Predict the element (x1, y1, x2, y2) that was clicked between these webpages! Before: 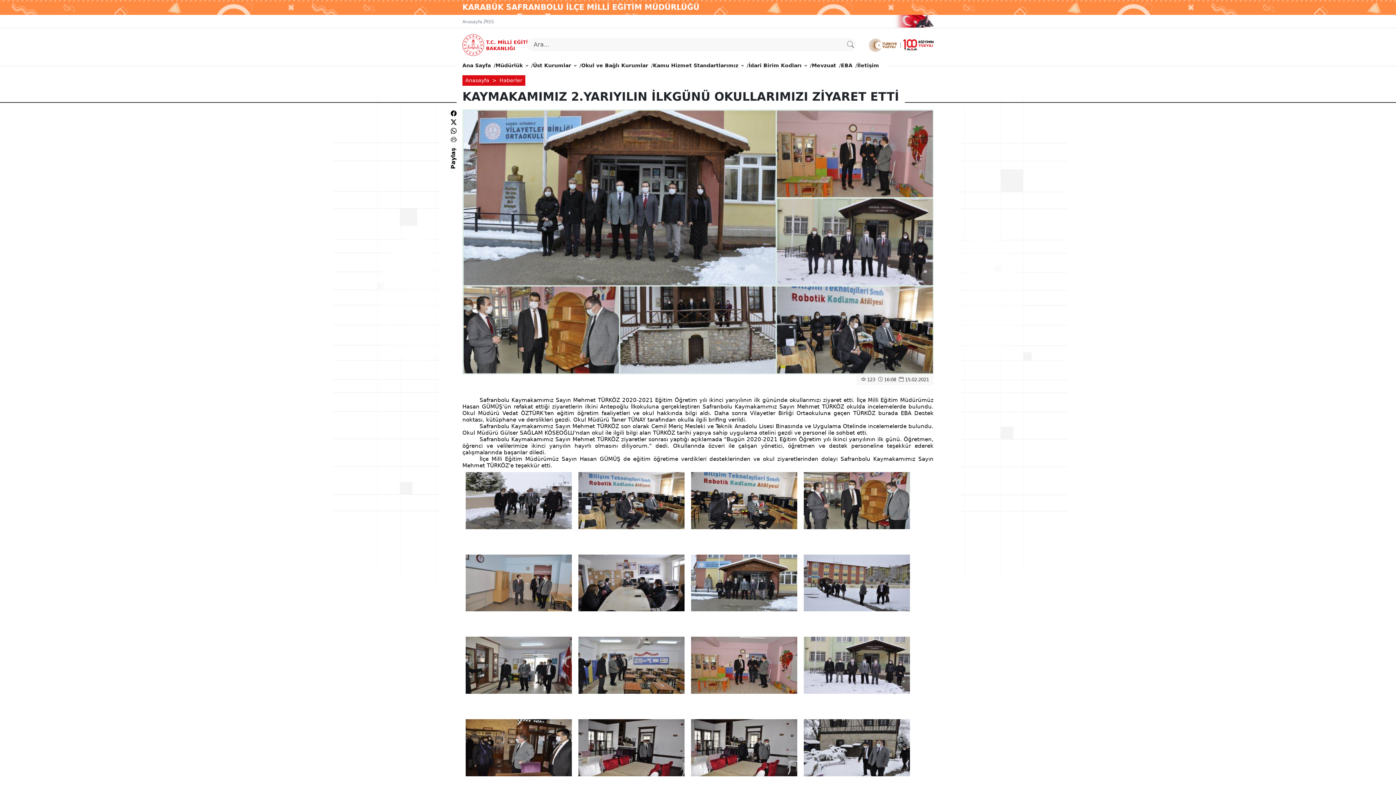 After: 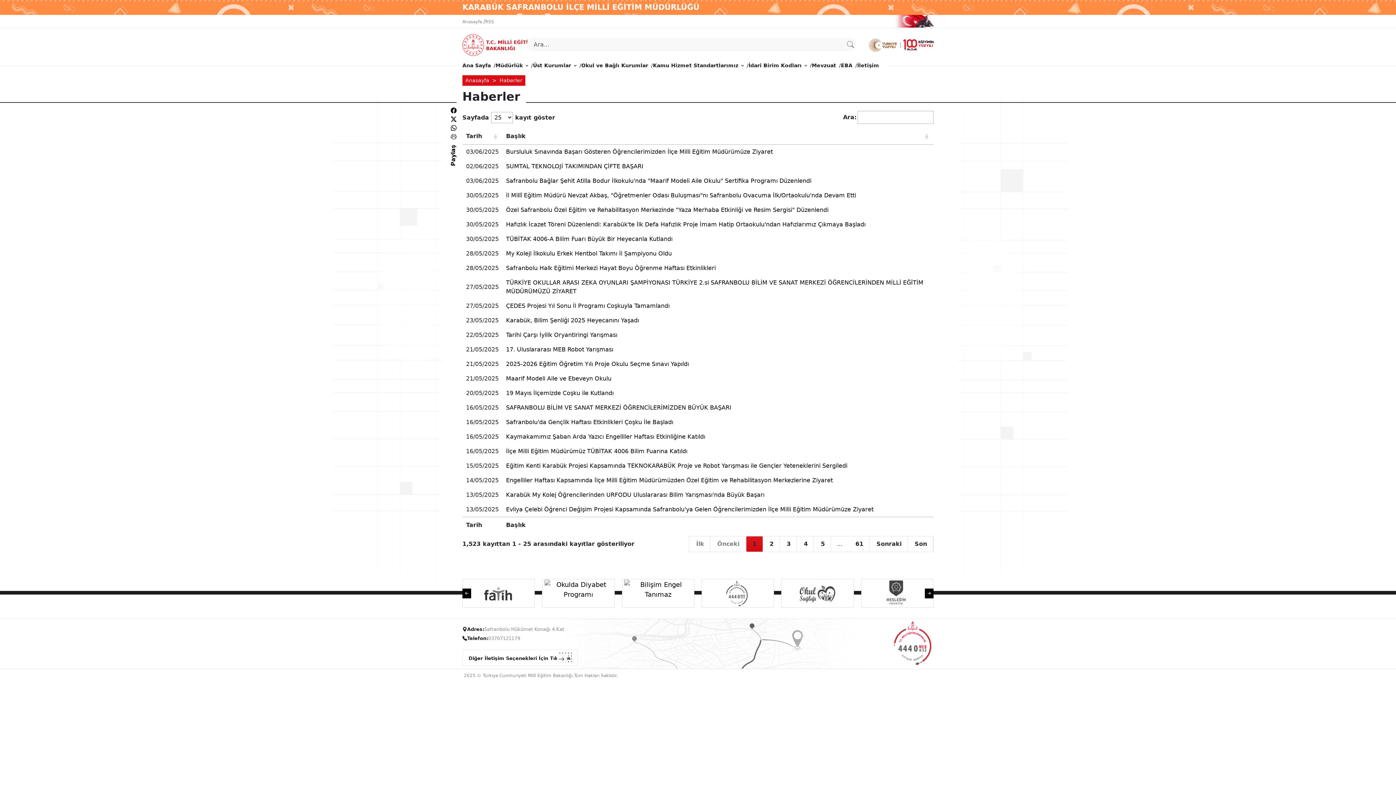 Action: bbox: (499, 77, 522, 83) label: Haberler